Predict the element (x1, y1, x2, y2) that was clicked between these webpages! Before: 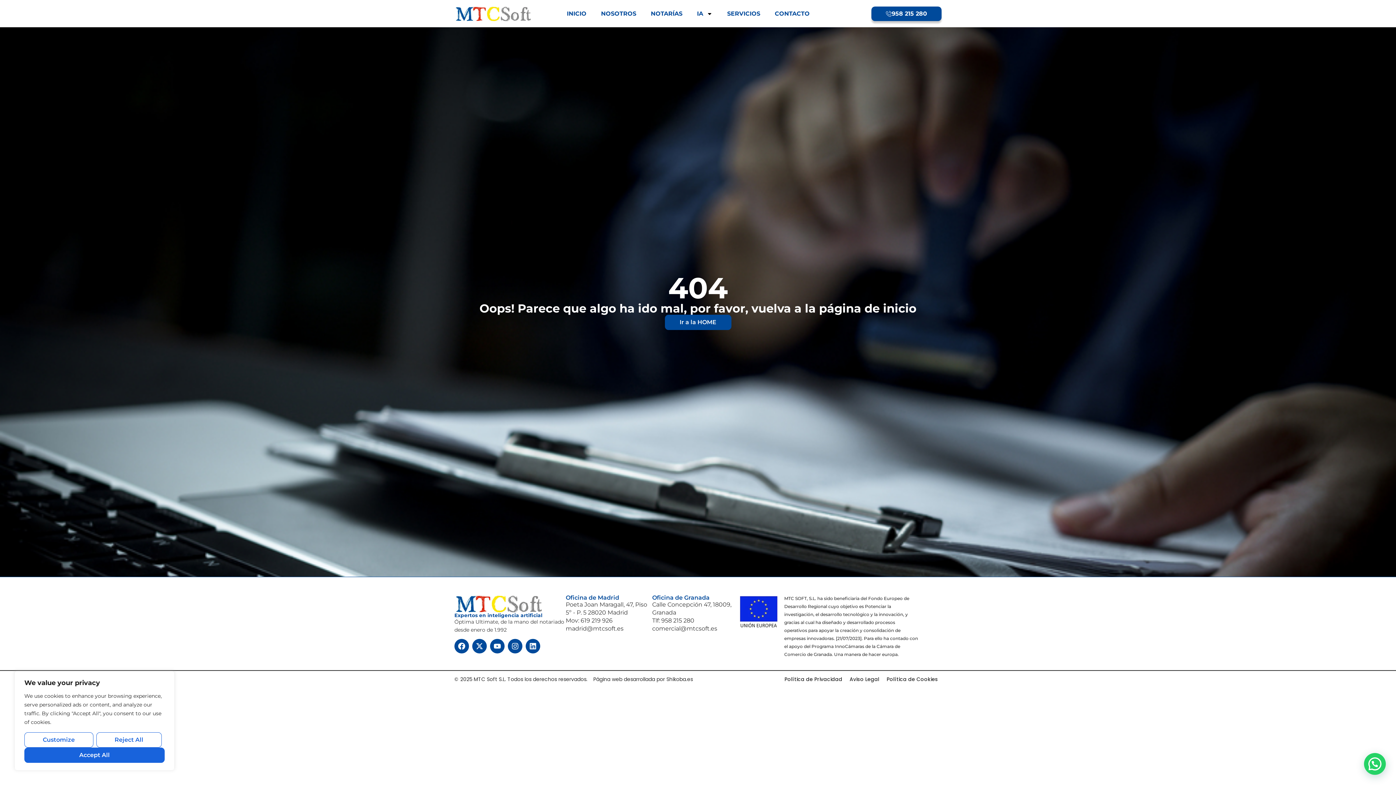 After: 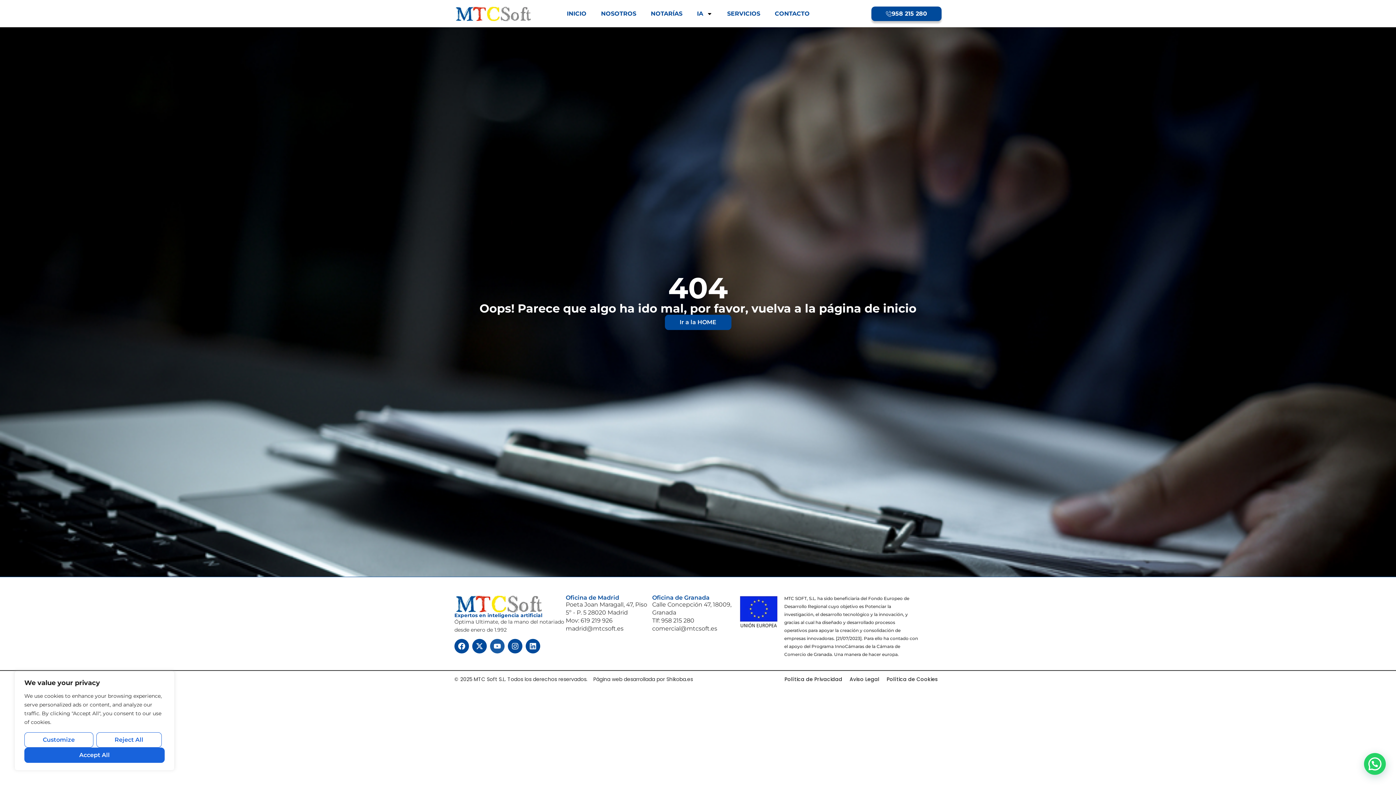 Action: bbox: (490, 639, 504, 653) label: Youtube